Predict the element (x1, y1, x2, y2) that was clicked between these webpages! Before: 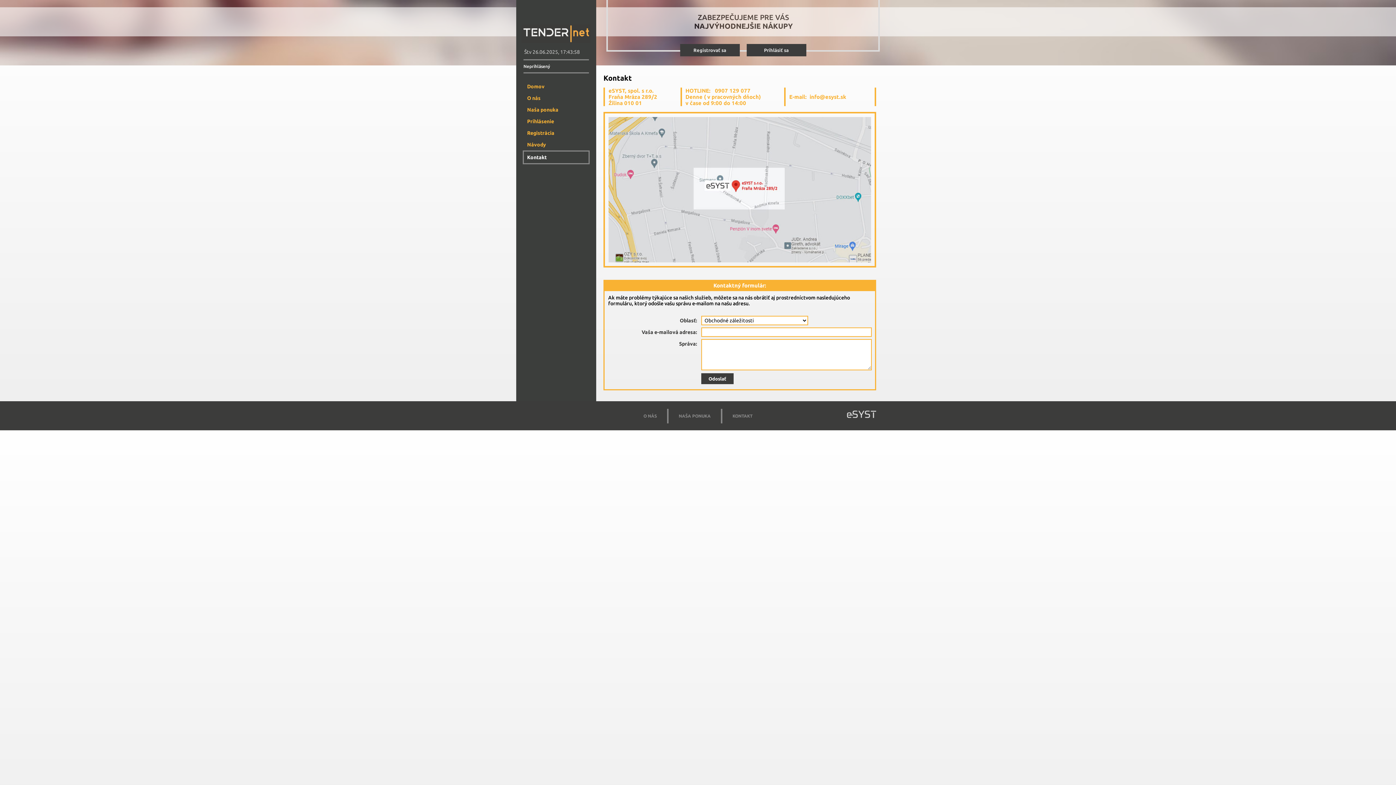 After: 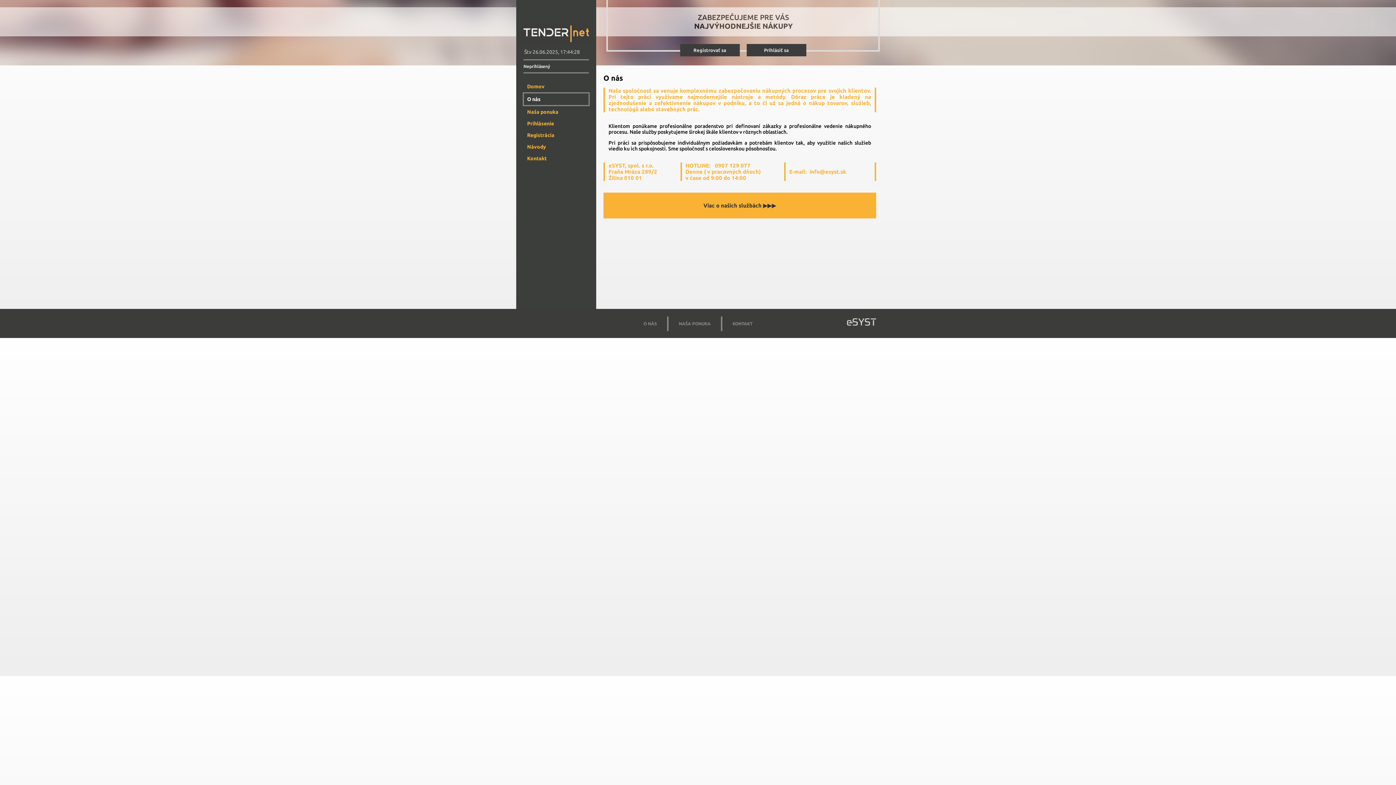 Action: label: O nás bbox: (524, 92, 588, 104)